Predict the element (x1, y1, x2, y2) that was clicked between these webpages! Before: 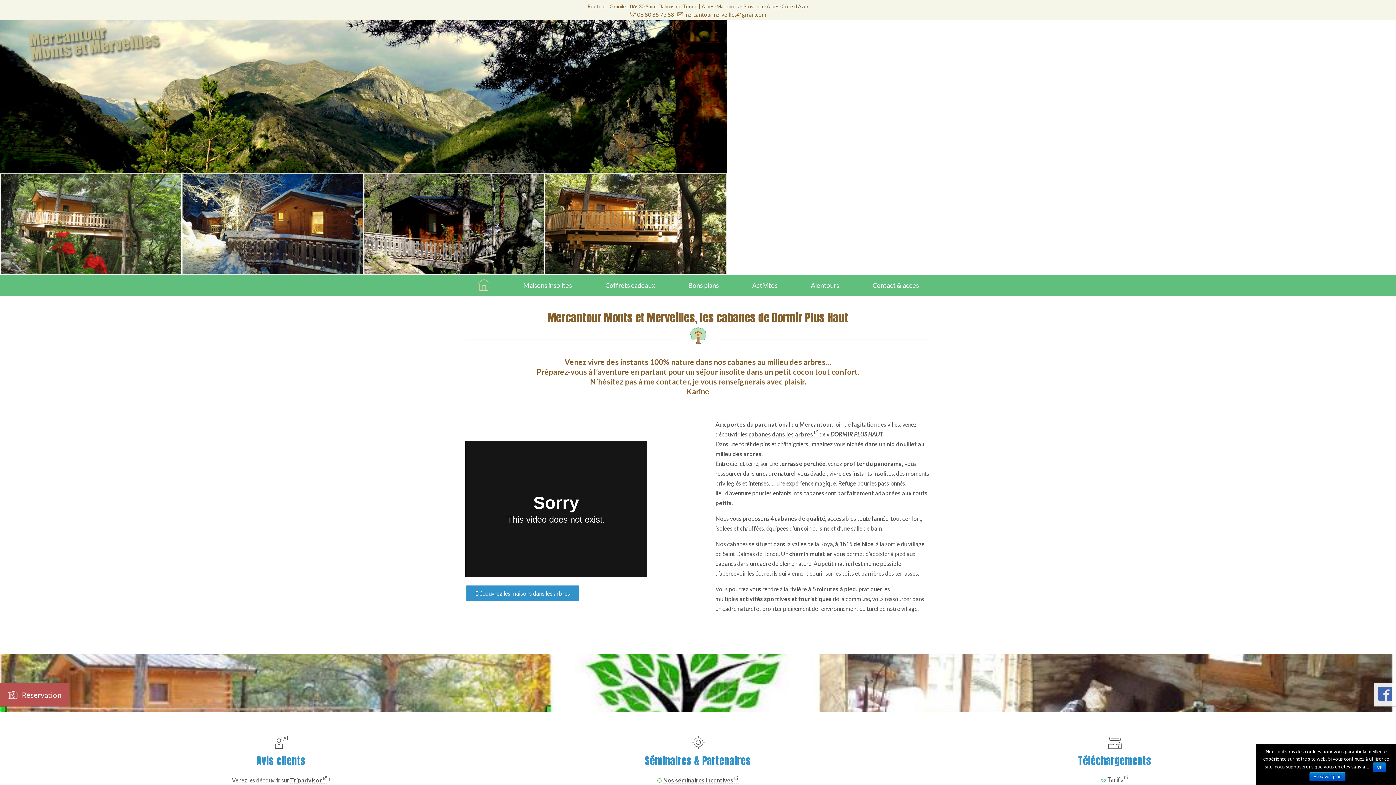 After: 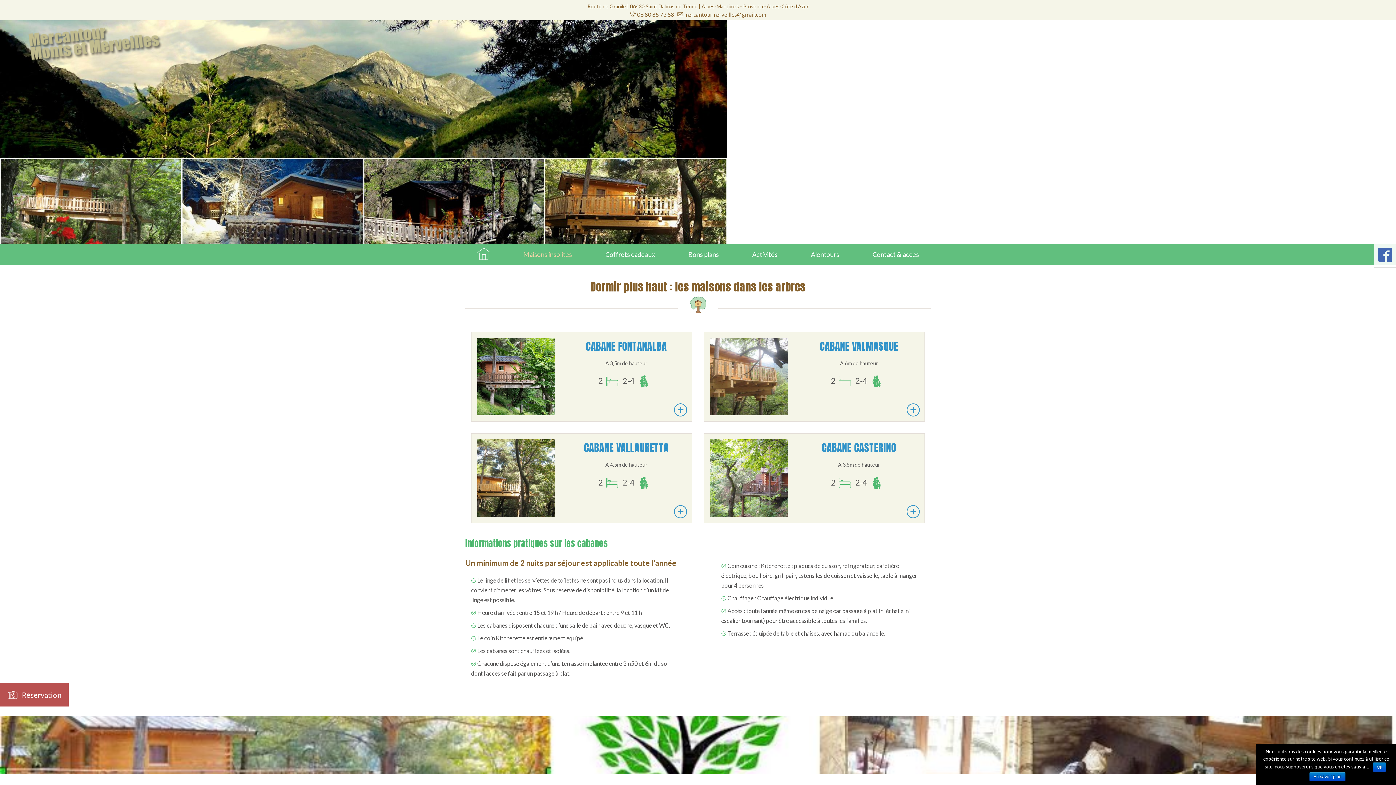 Action: bbox: (523, 274, 572, 296) label: Maisons insolites